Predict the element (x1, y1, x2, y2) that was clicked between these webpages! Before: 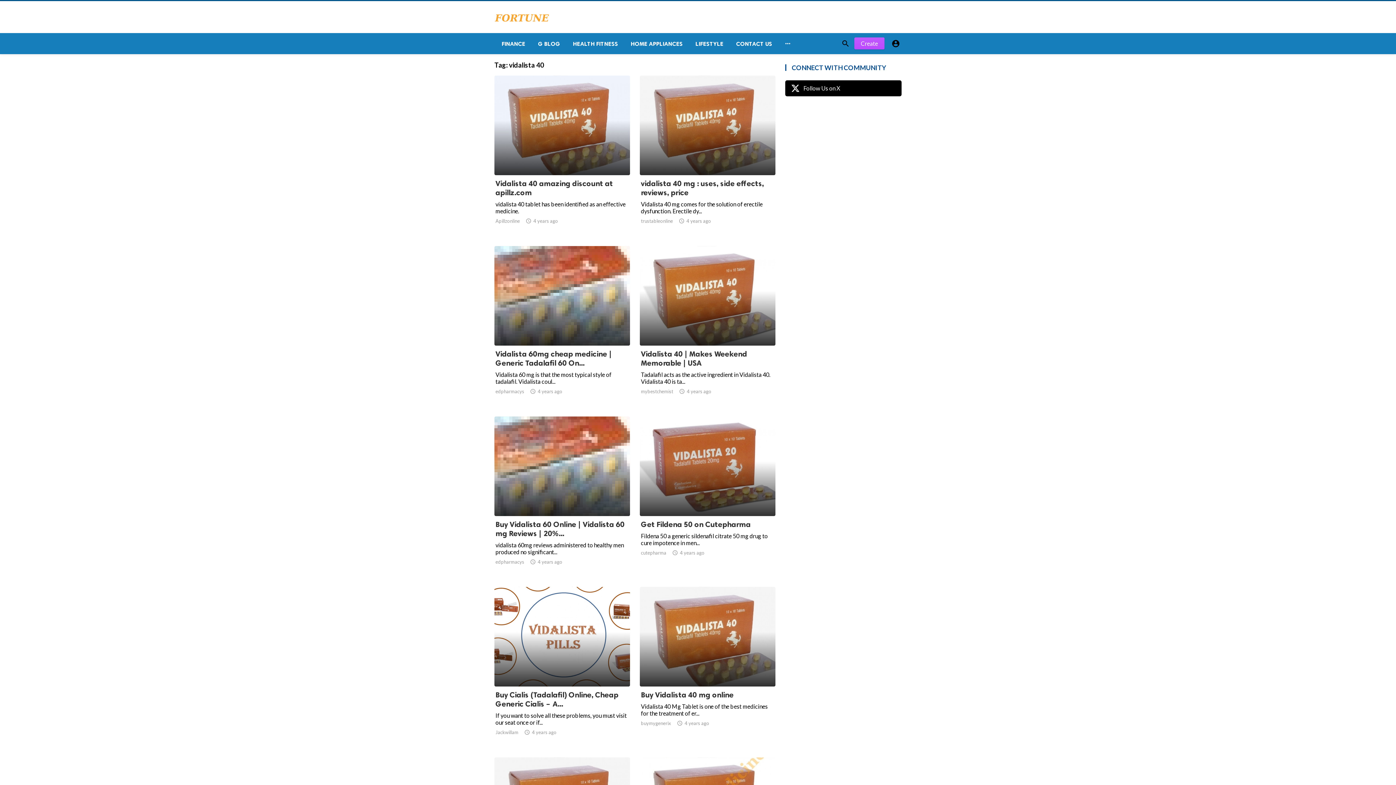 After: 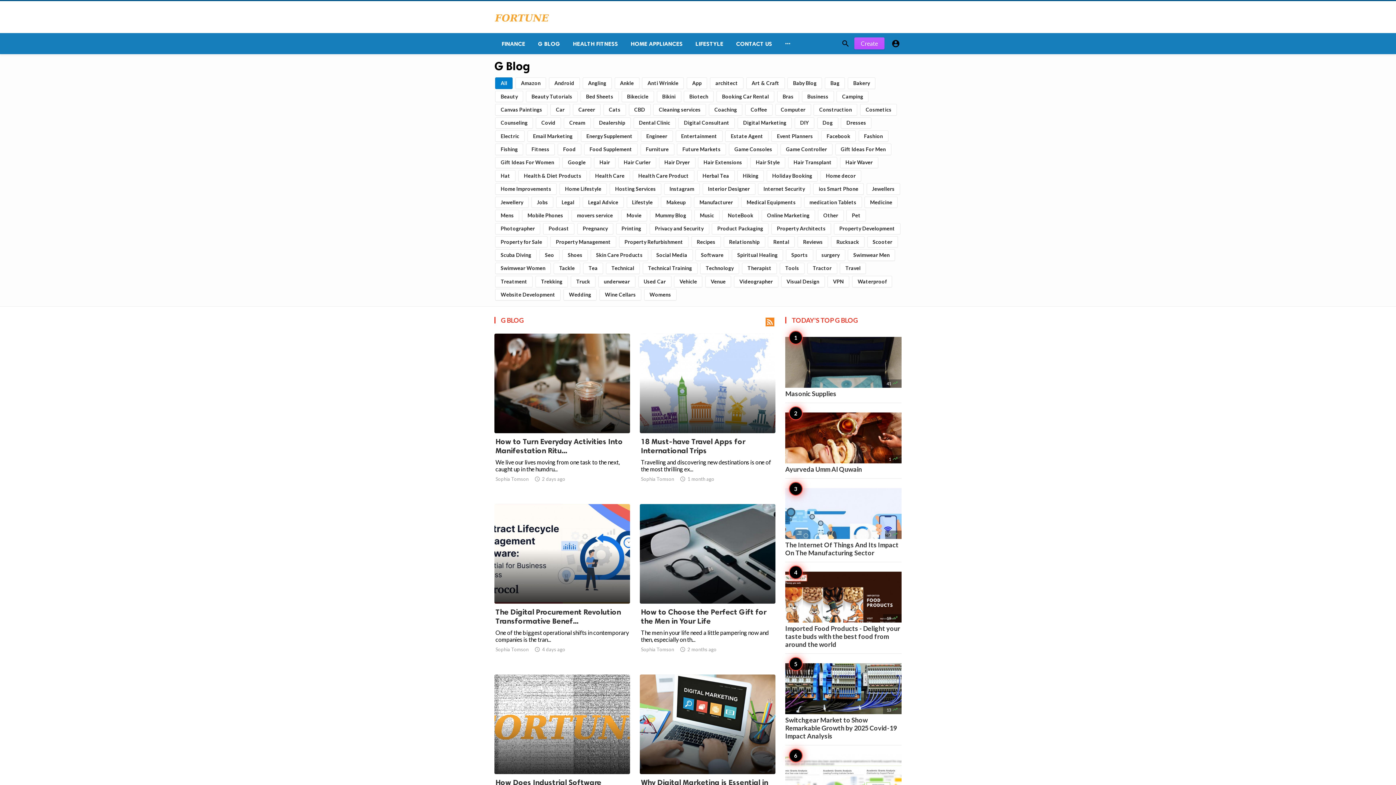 Action: bbox: (530, 33, 565, 54) label: G BLOG